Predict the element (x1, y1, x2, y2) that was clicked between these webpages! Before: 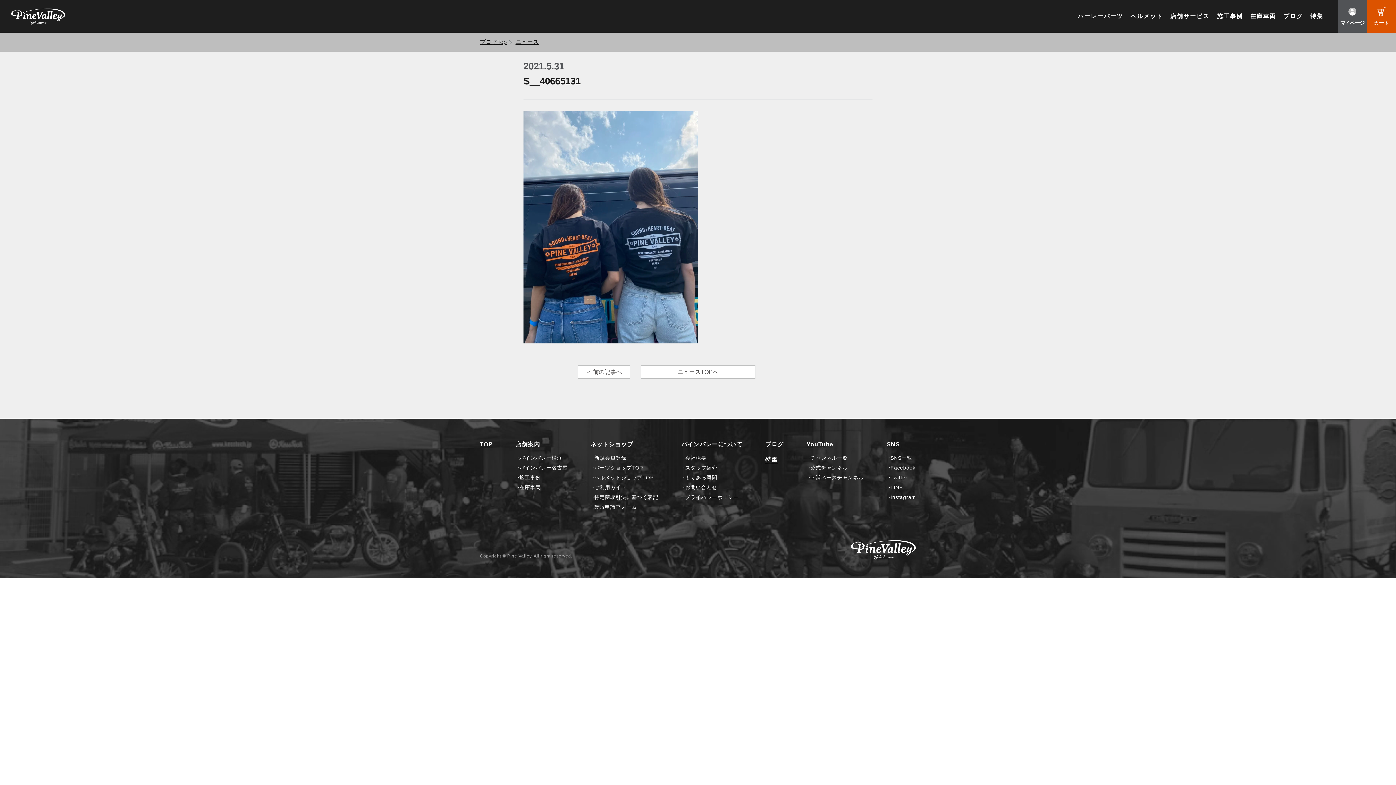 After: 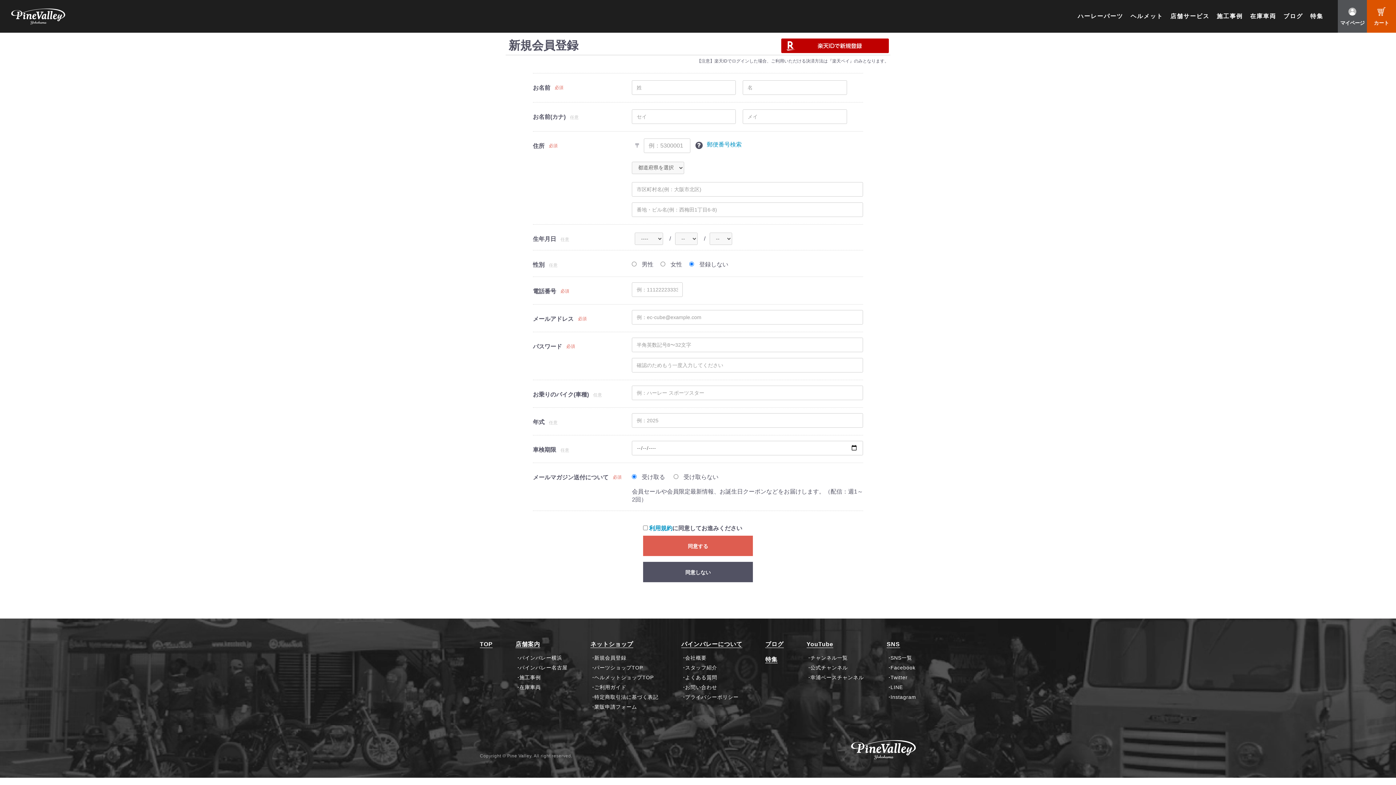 Action: bbox: (590, 455, 626, 461) label: 新規会員登録